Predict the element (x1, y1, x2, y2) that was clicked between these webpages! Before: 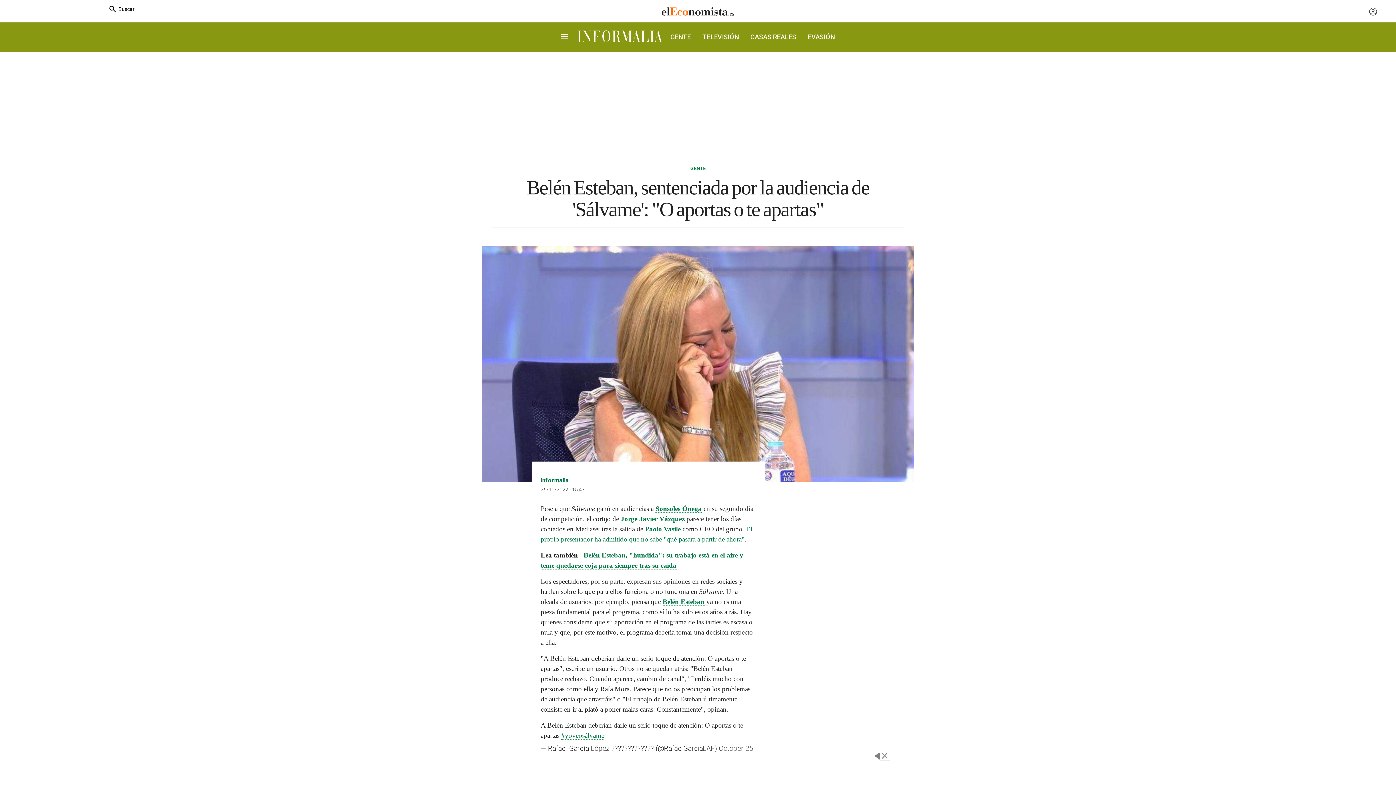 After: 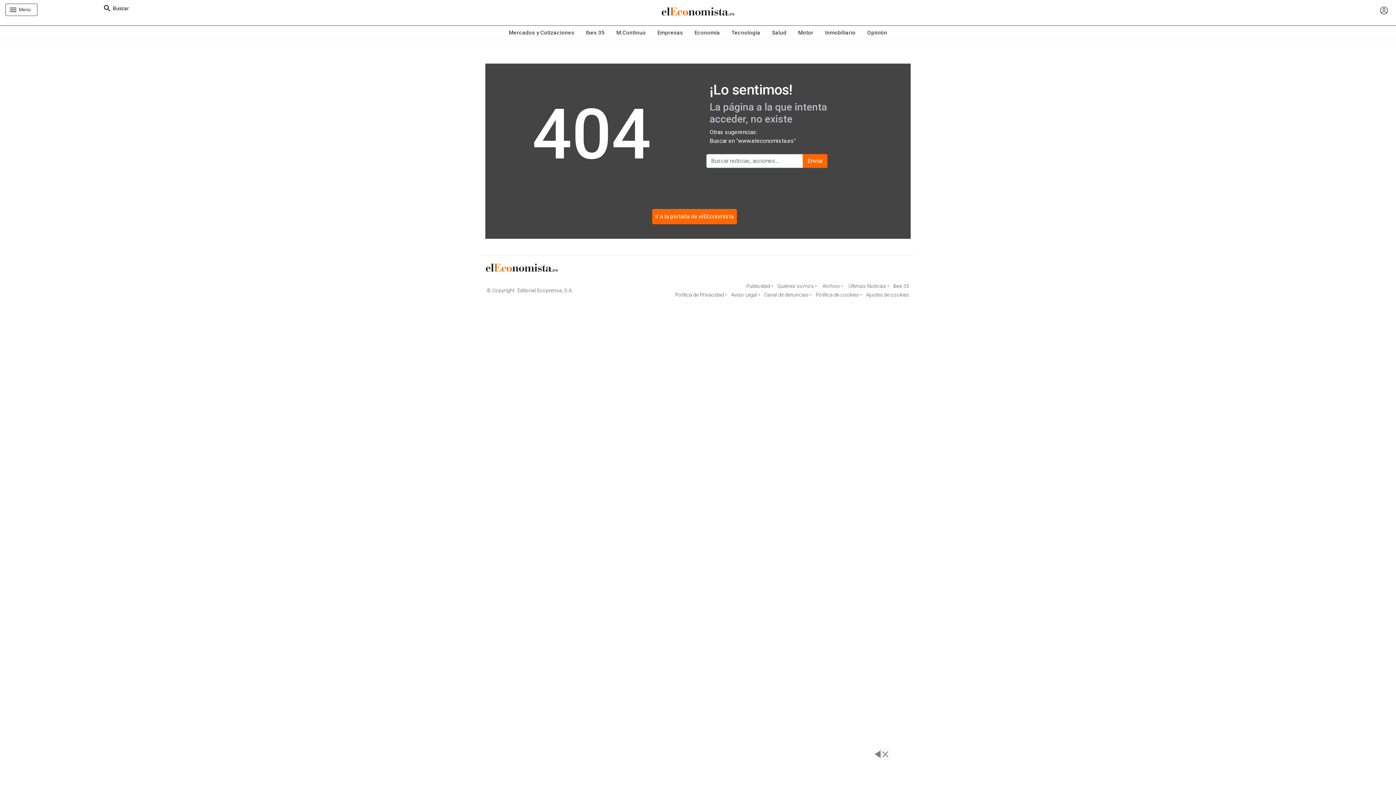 Action: label: Sonsoles Ónega bbox: (655, 505, 701, 513)